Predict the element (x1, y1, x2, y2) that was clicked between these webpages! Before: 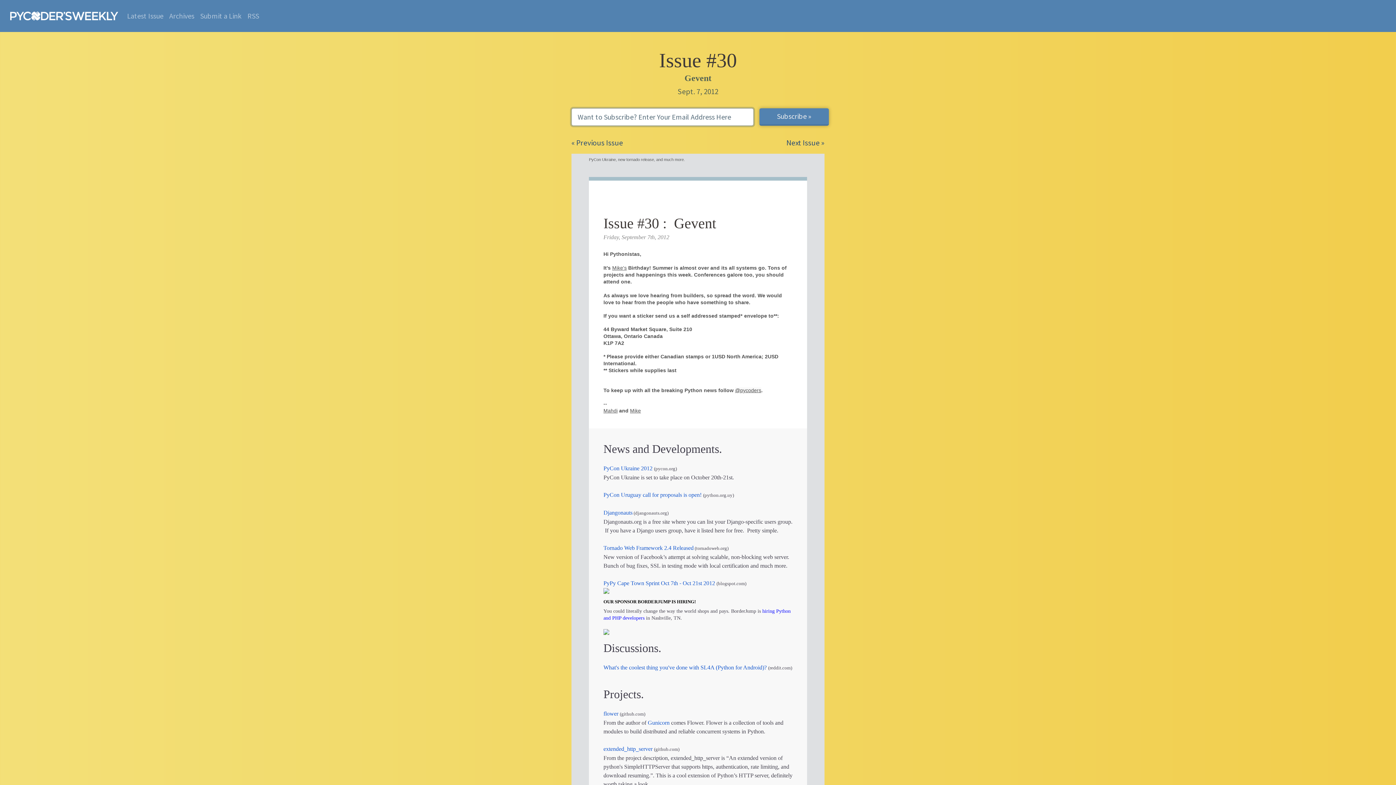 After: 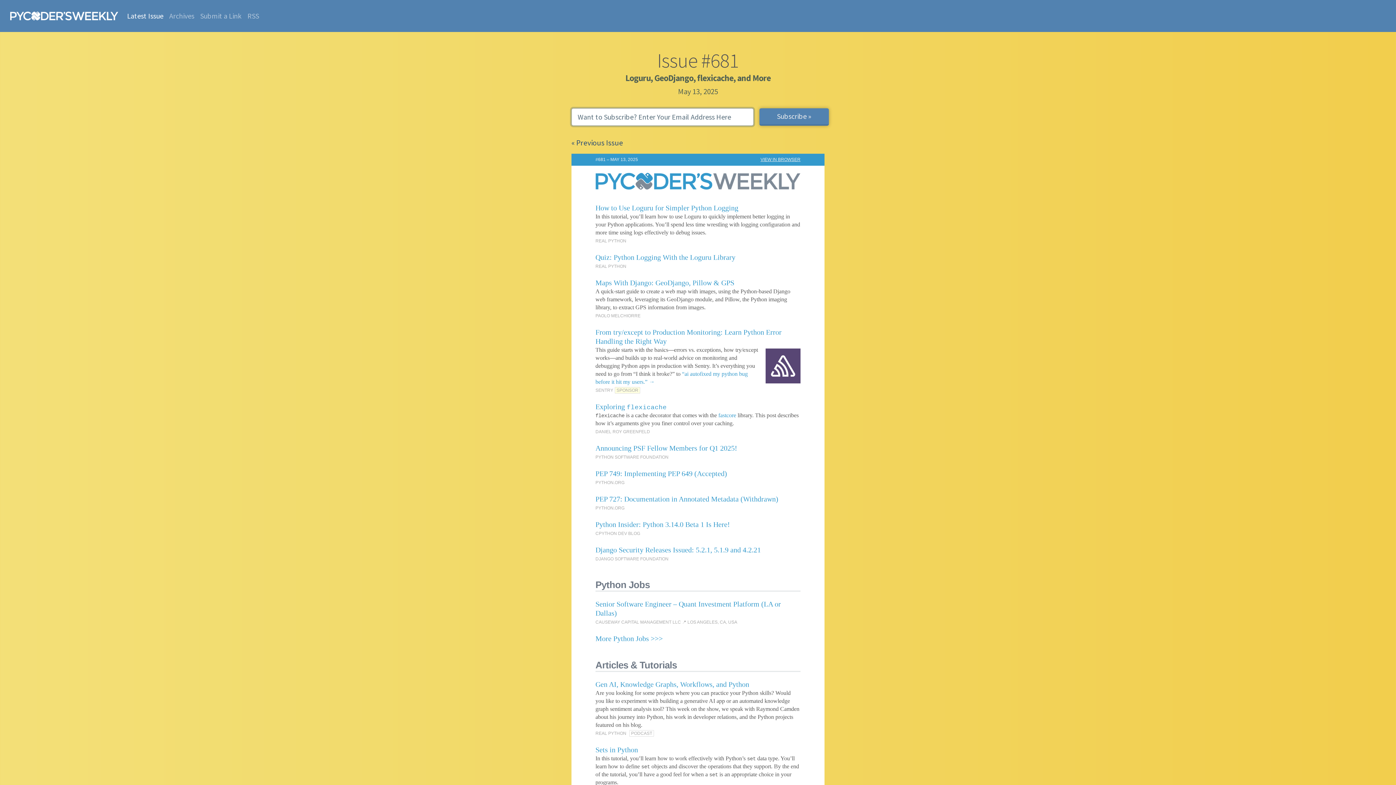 Action: bbox: (124, 7, 166, 24) label: Latest Issue